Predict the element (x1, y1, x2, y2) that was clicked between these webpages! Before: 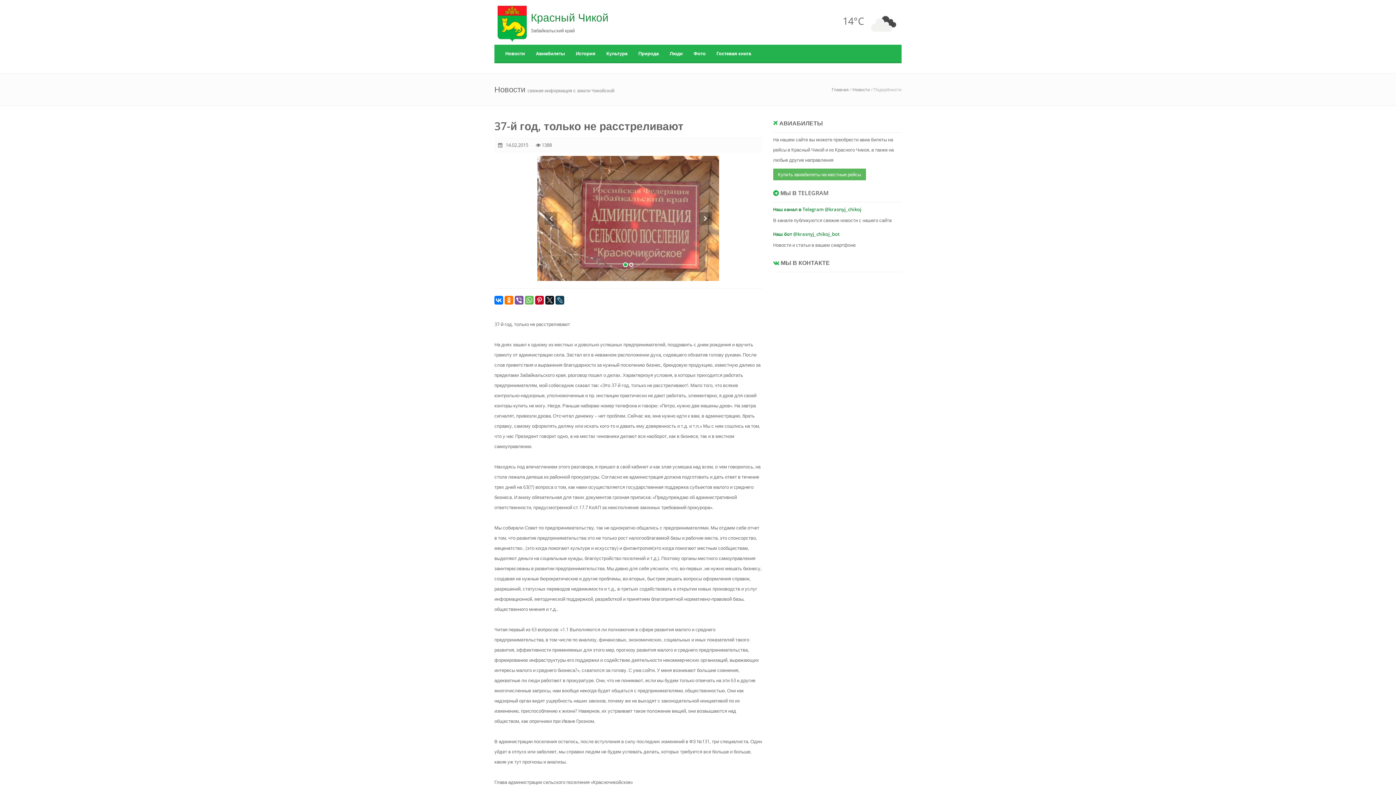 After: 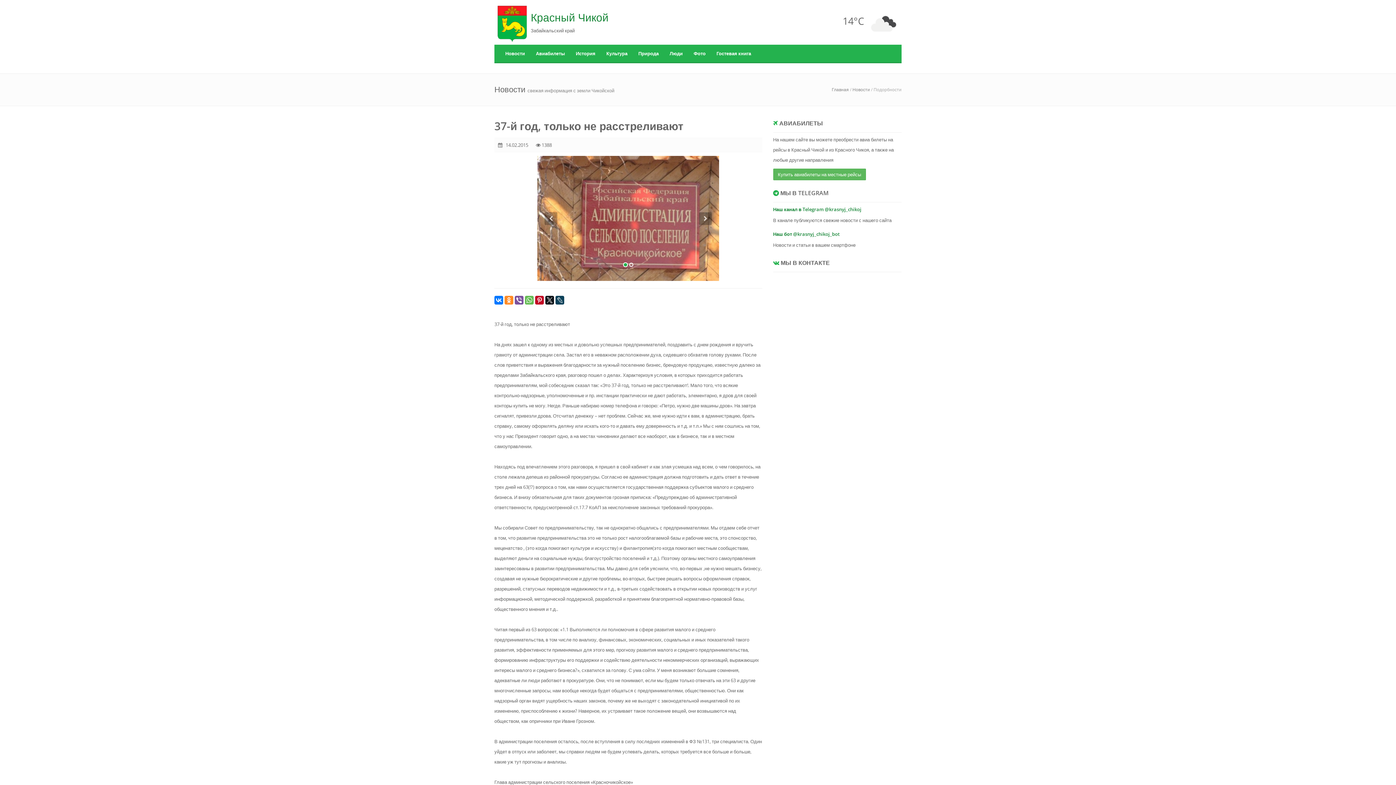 Action: bbox: (504, 296, 513, 304)